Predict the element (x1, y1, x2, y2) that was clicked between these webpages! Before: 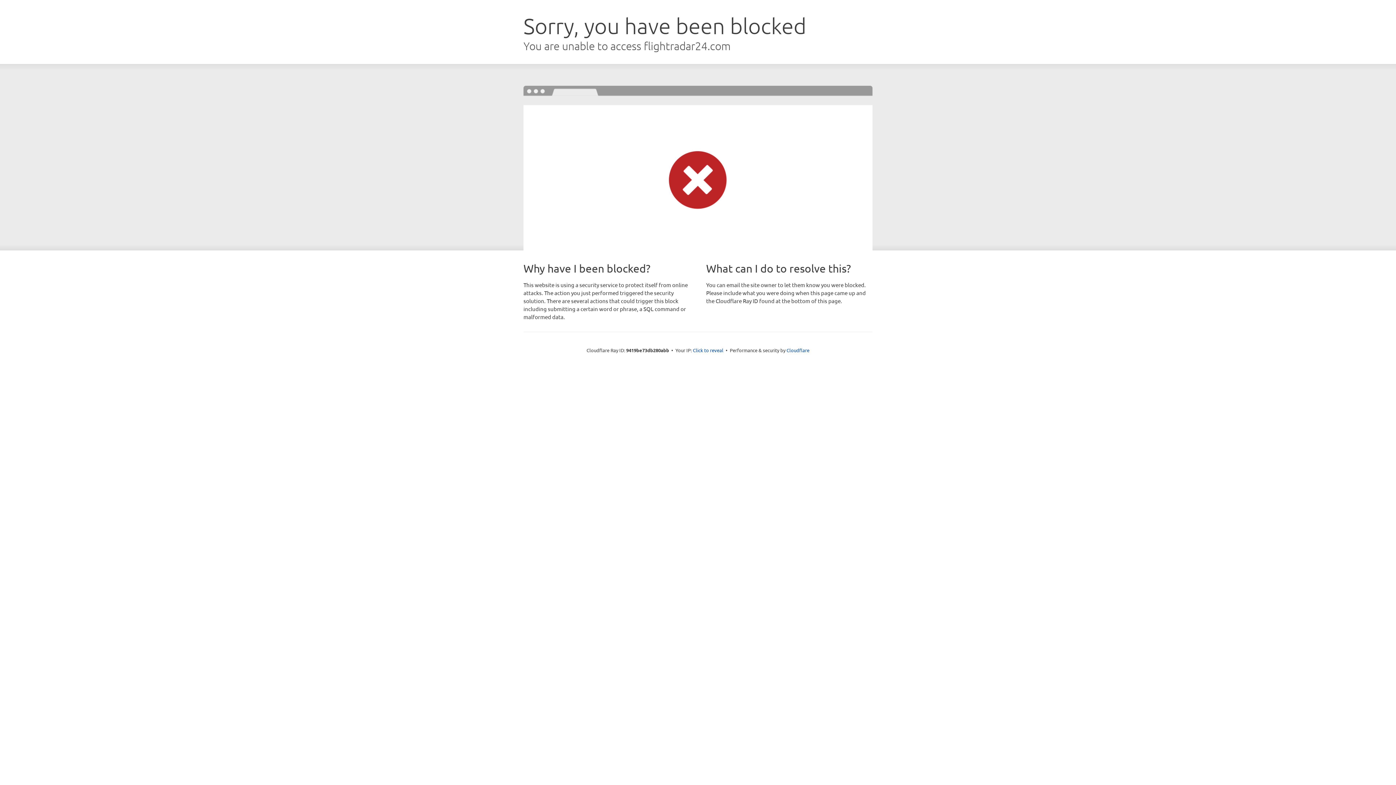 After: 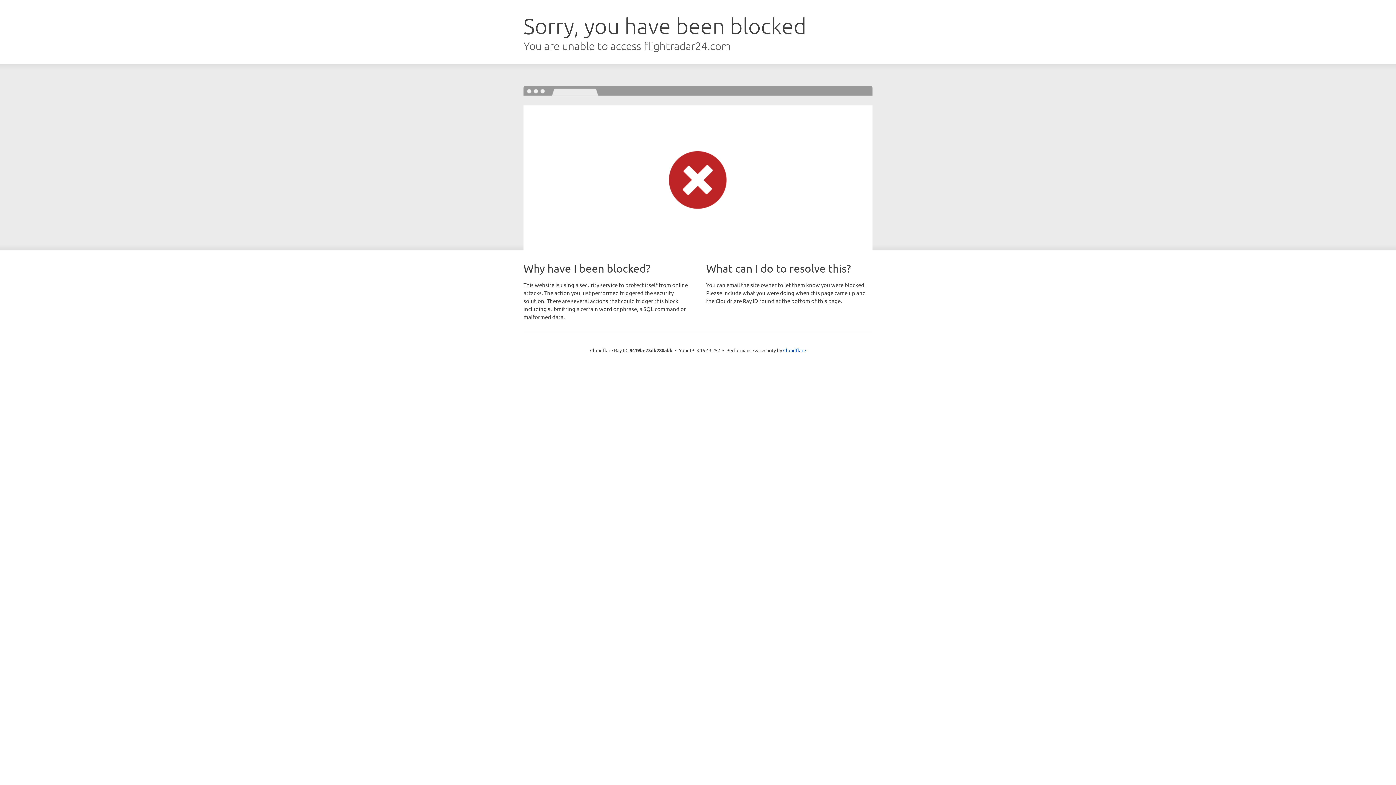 Action: label: Click to reveal bbox: (693, 346, 723, 353)